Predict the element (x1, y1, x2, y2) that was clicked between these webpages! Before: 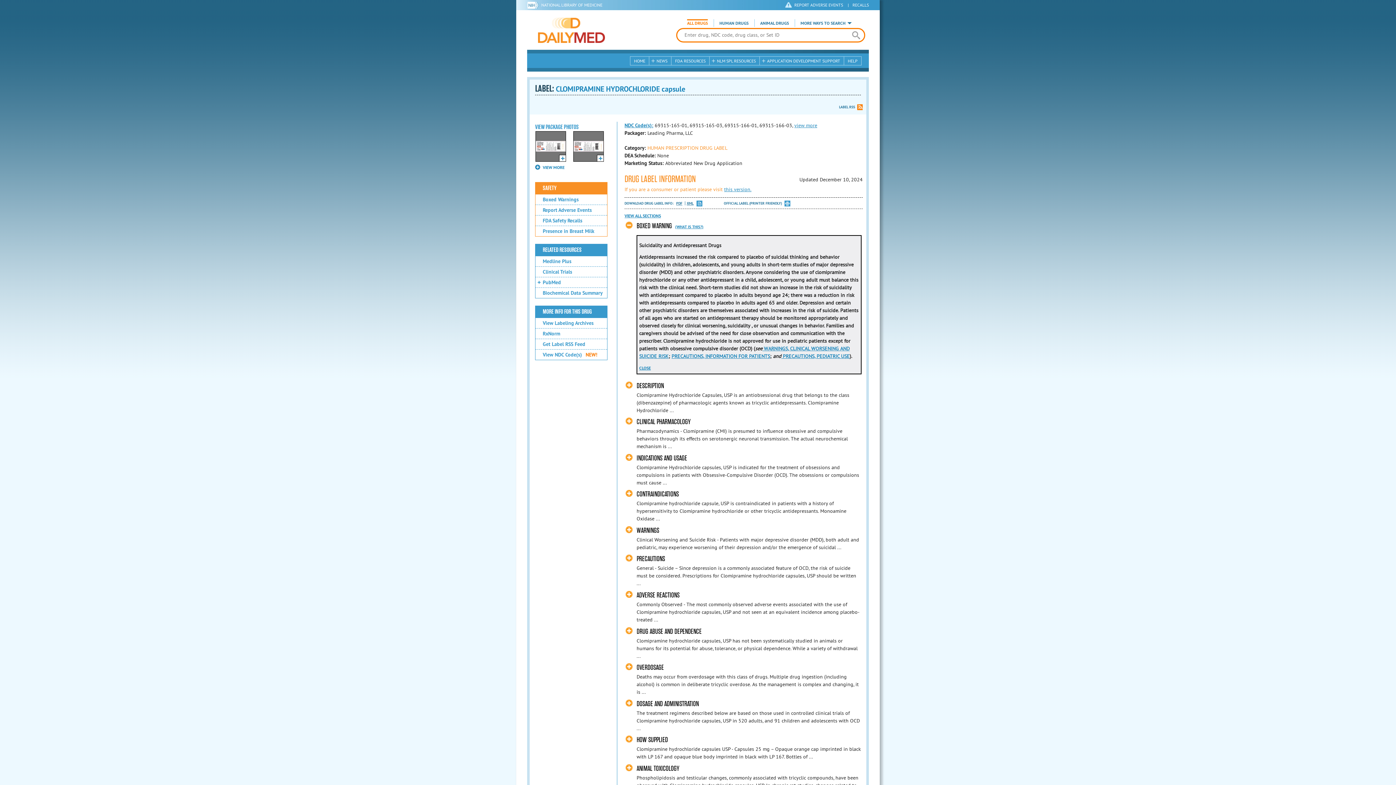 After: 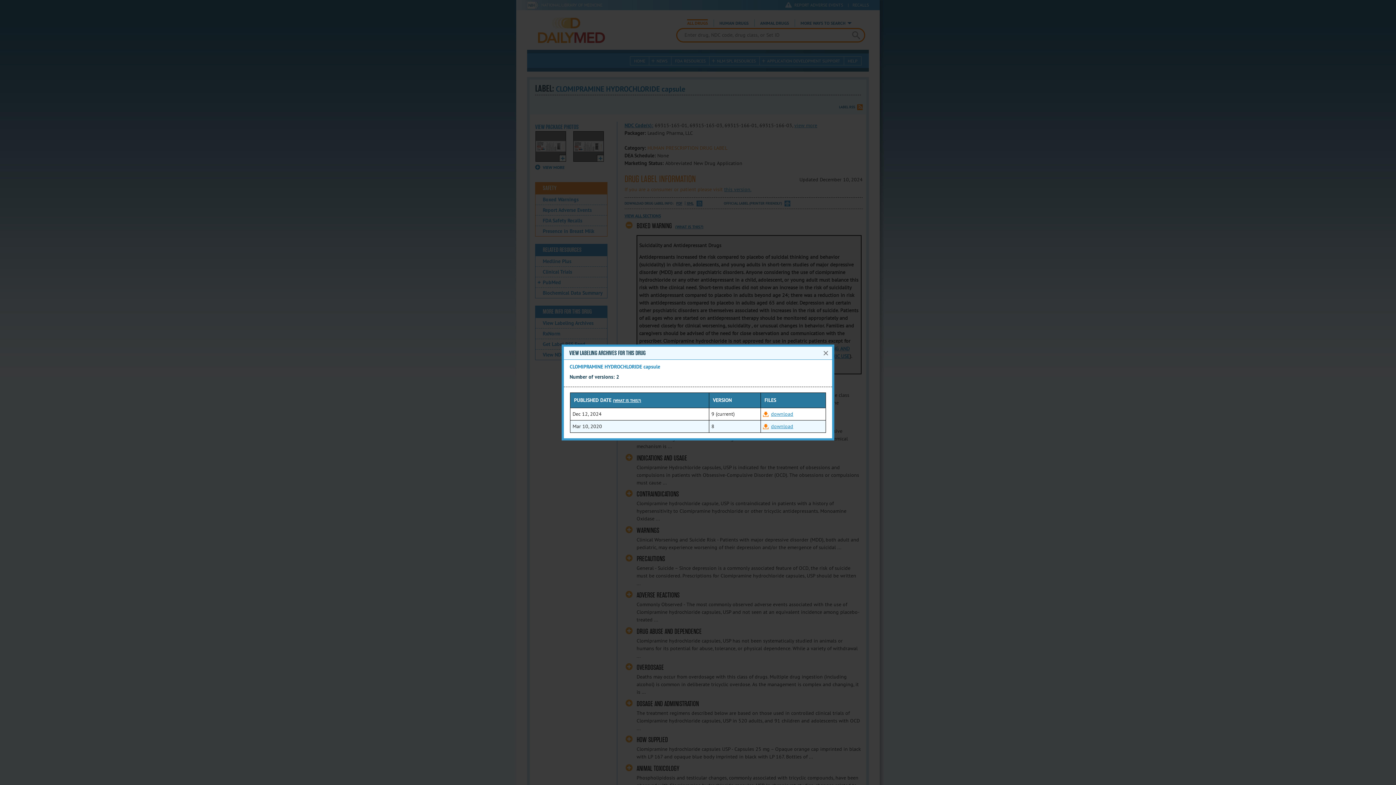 Action: label: View Labeling Archives bbox: (535, 318, 607, 328)